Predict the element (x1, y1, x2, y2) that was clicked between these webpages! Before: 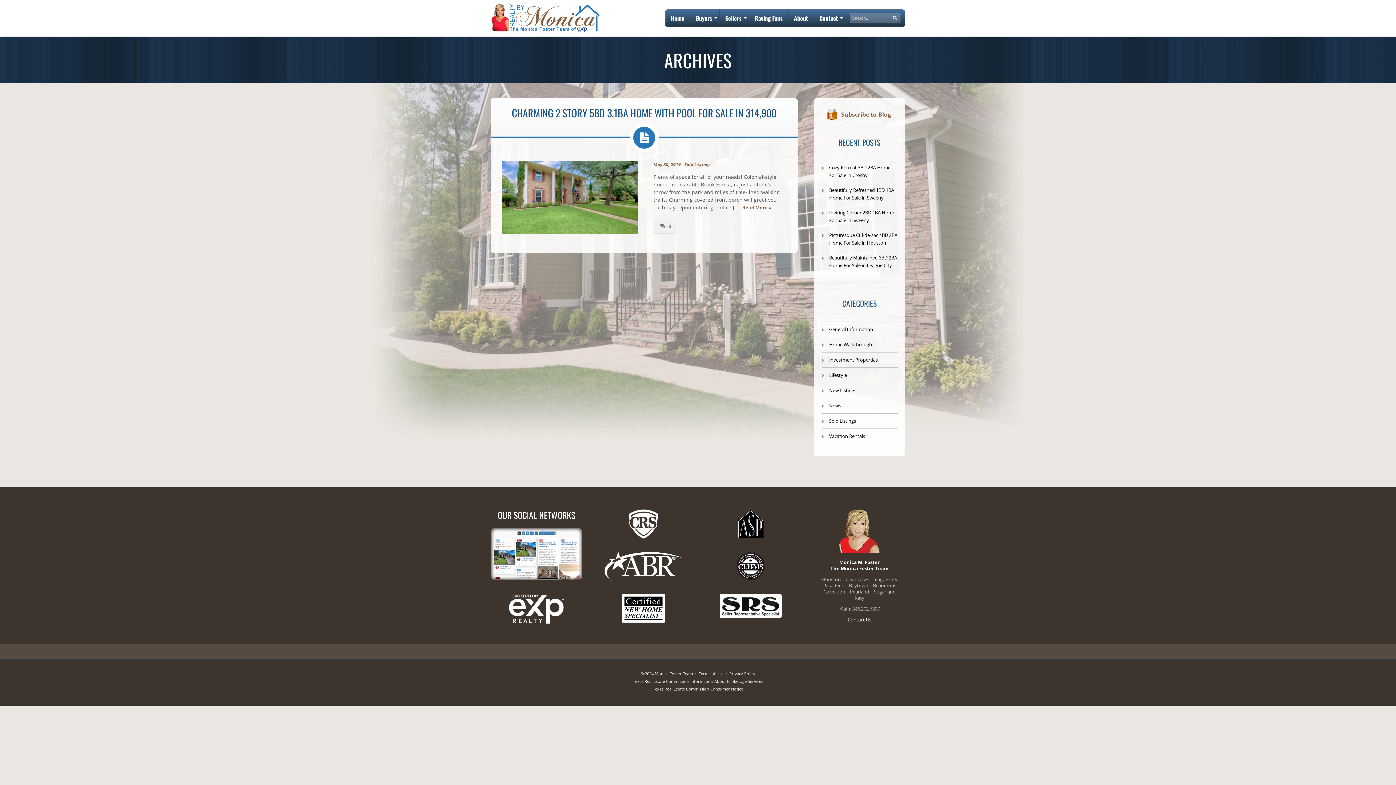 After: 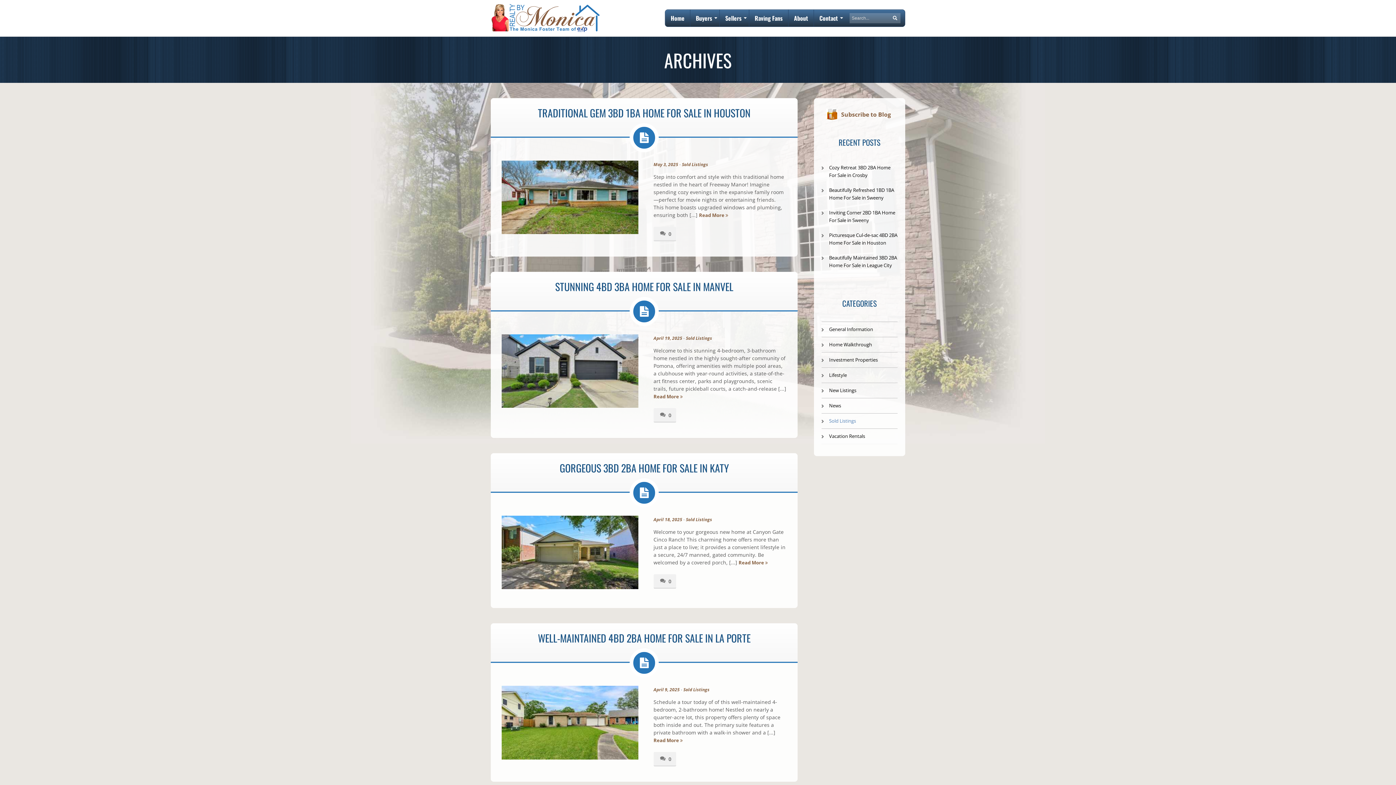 Action: bbox: (684, 161, 710, 167) label: Sold Listings